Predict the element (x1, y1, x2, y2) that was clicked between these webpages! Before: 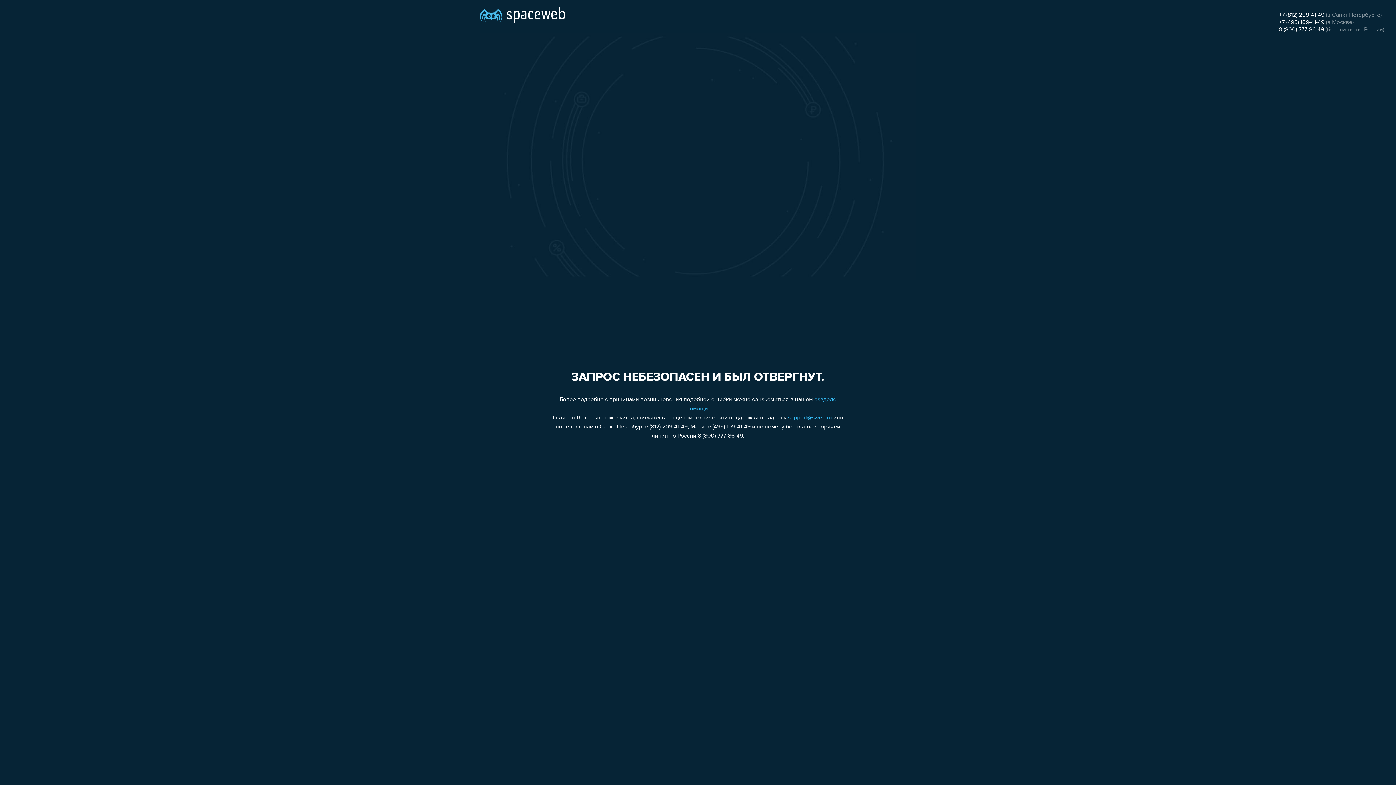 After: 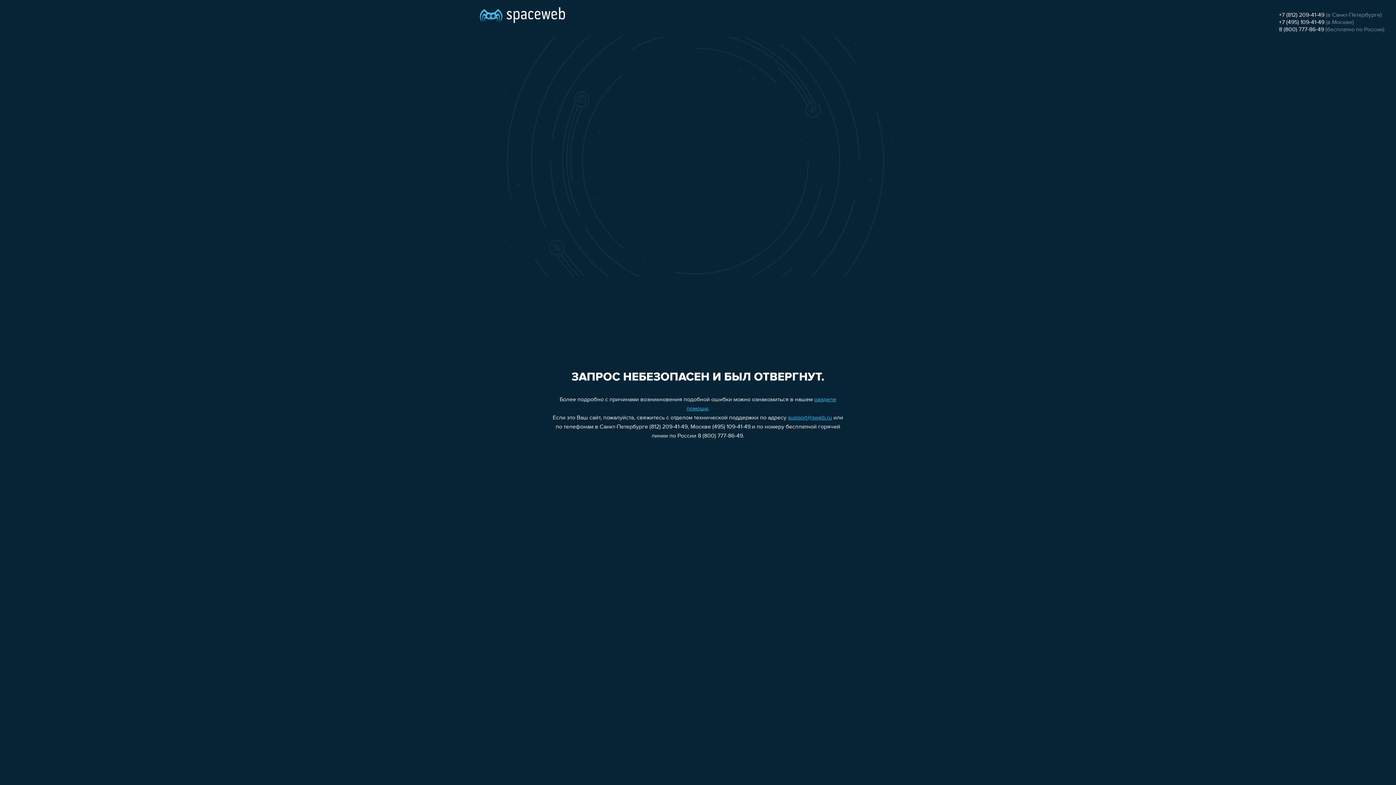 Action: bbox: (788, 415, 832, 421) label: support@sweb.ru